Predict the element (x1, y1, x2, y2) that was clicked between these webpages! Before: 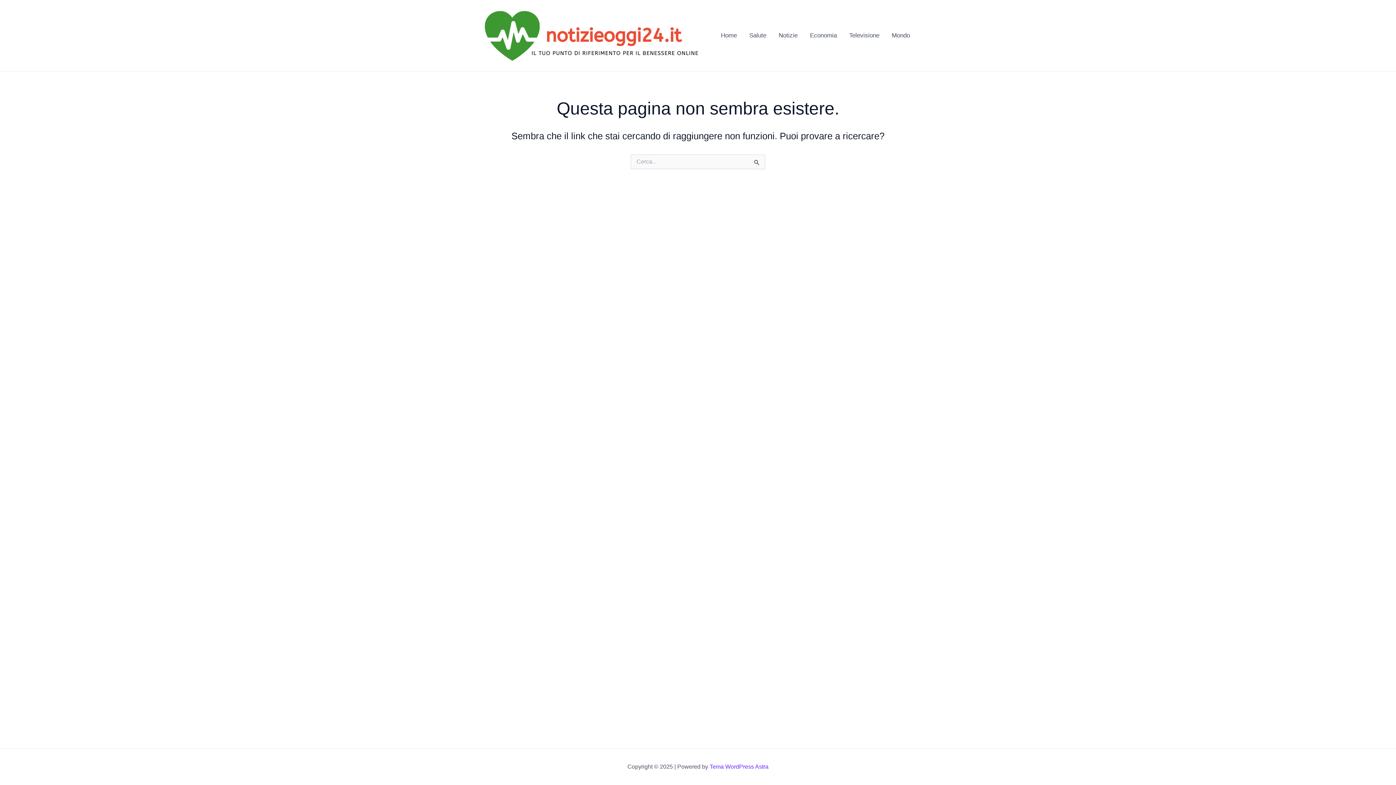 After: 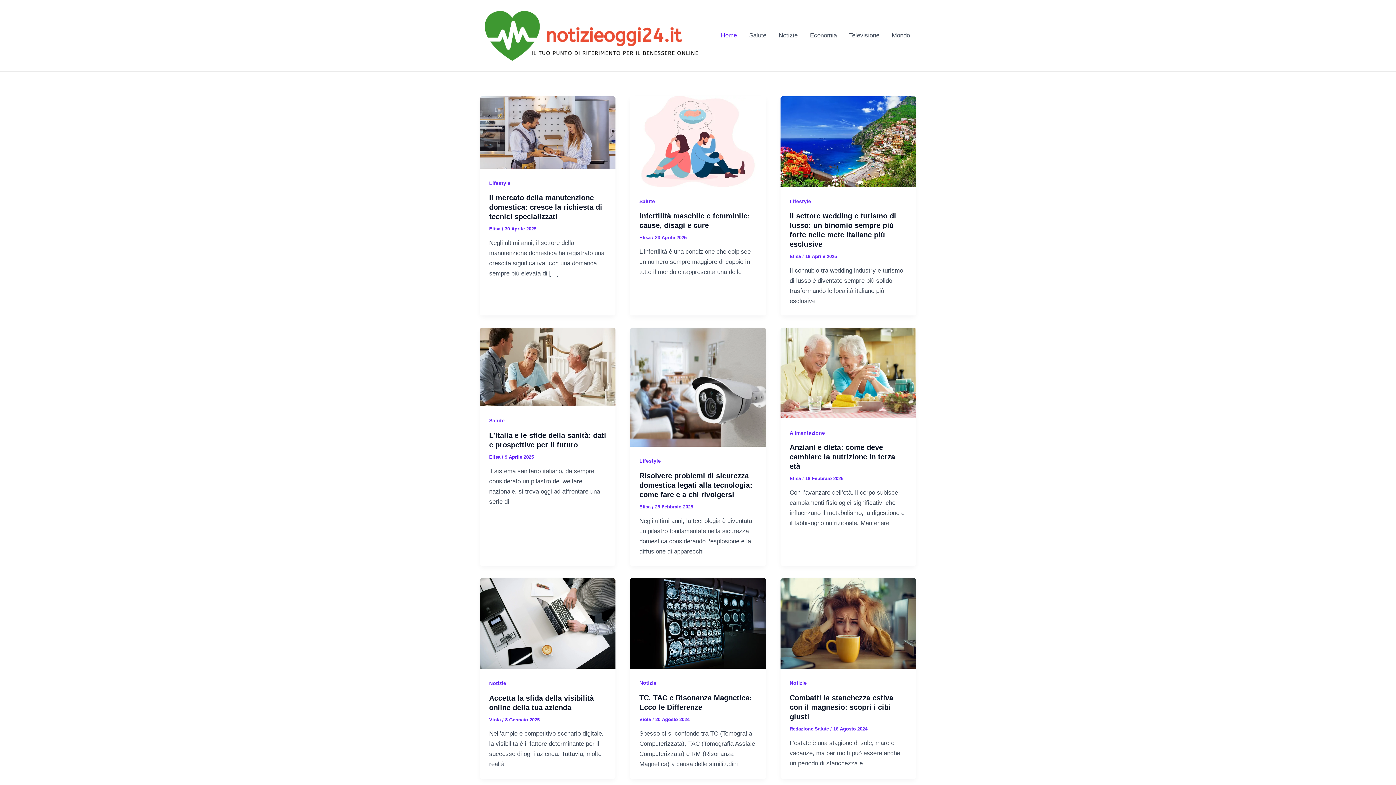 Action: bbox: (480, 31, 701, 38)